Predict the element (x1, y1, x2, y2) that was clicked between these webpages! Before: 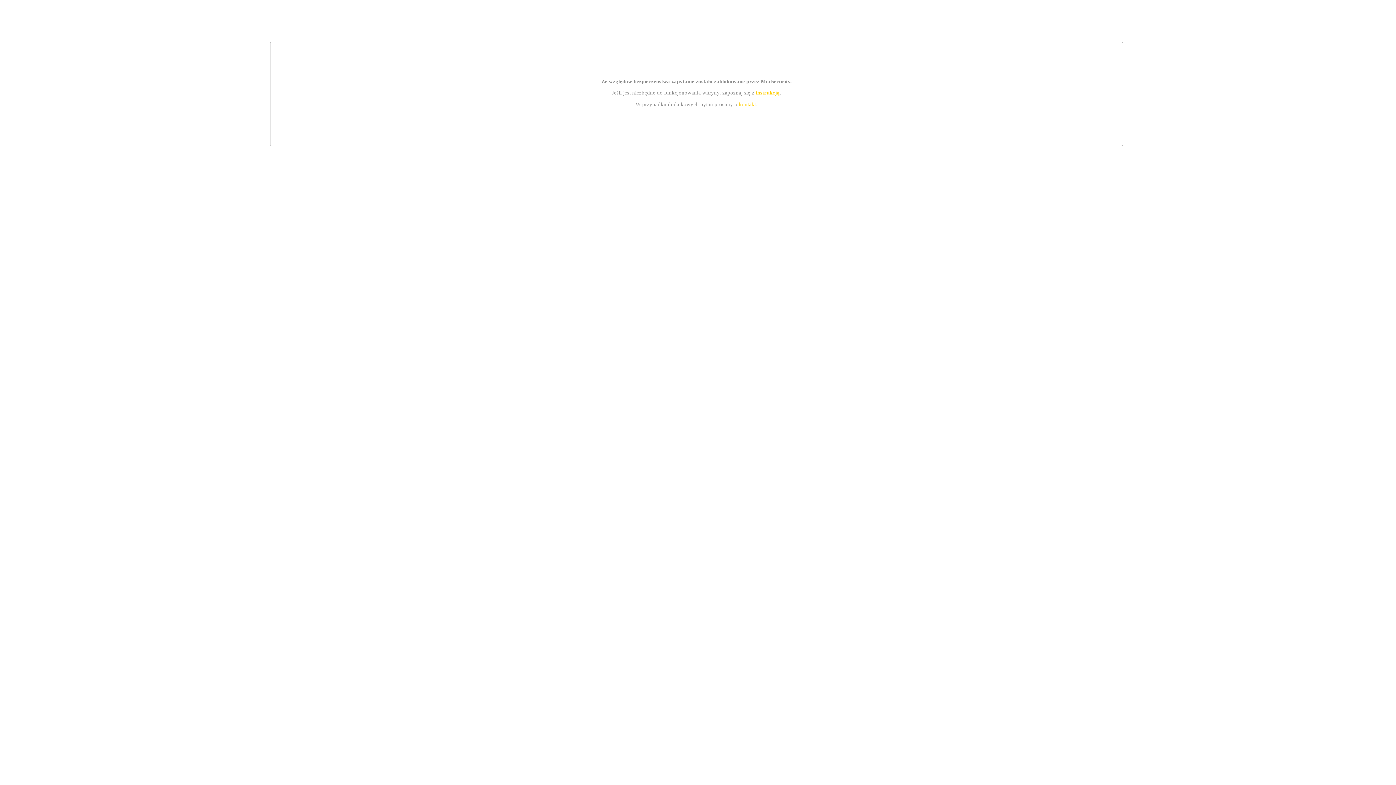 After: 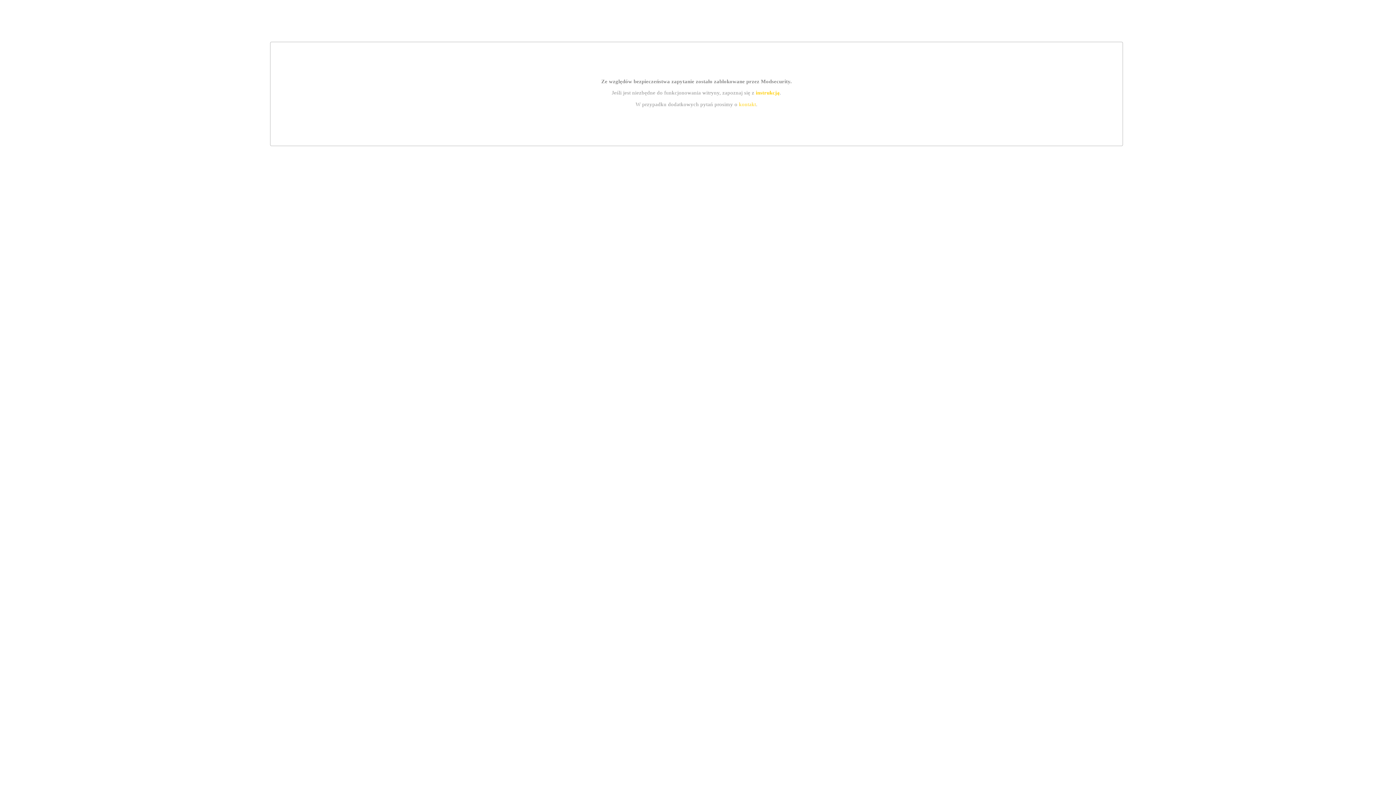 Action: bbox: (755, 89, 779, 95) label: instrukcją